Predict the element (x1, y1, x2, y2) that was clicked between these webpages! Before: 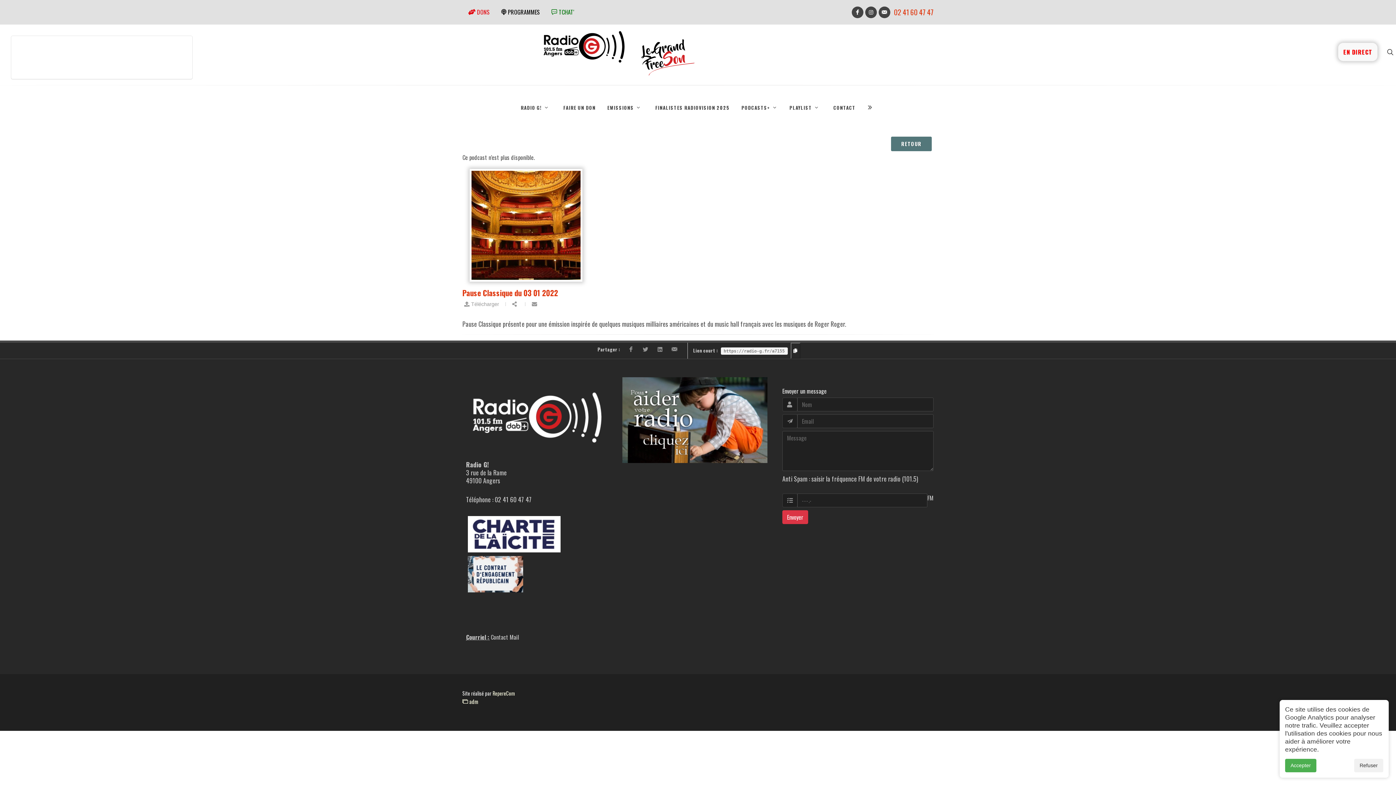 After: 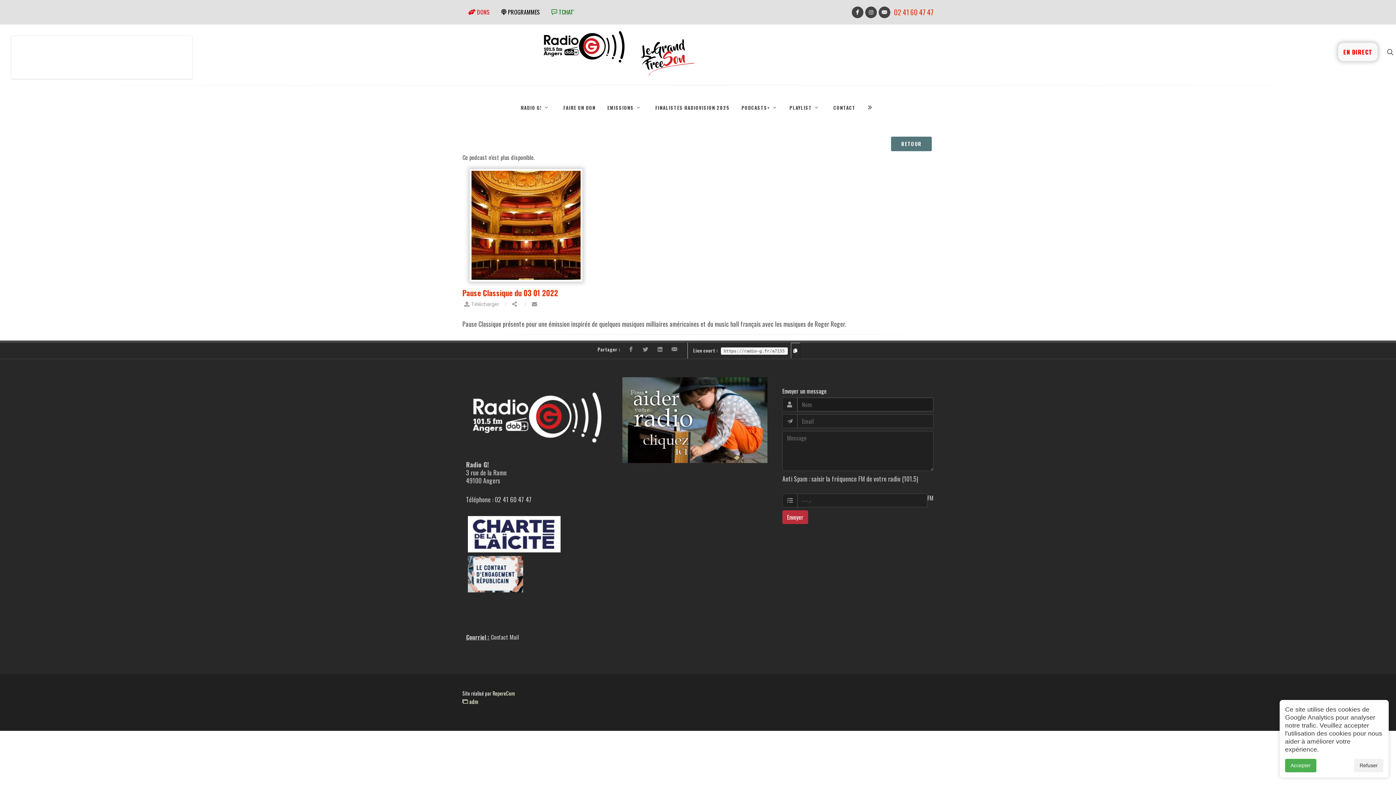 Action: label: Envoyer bbox: (782, 510, 808, 524)